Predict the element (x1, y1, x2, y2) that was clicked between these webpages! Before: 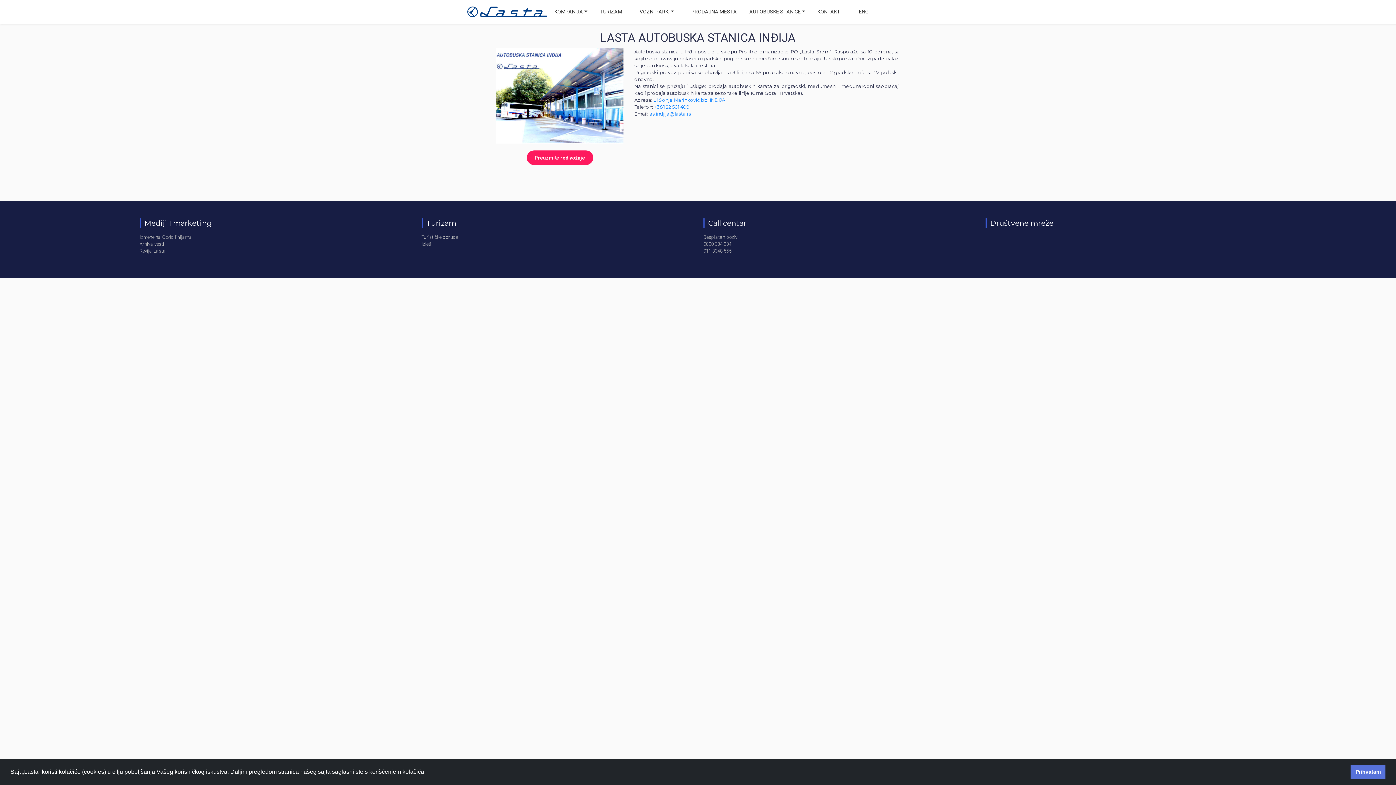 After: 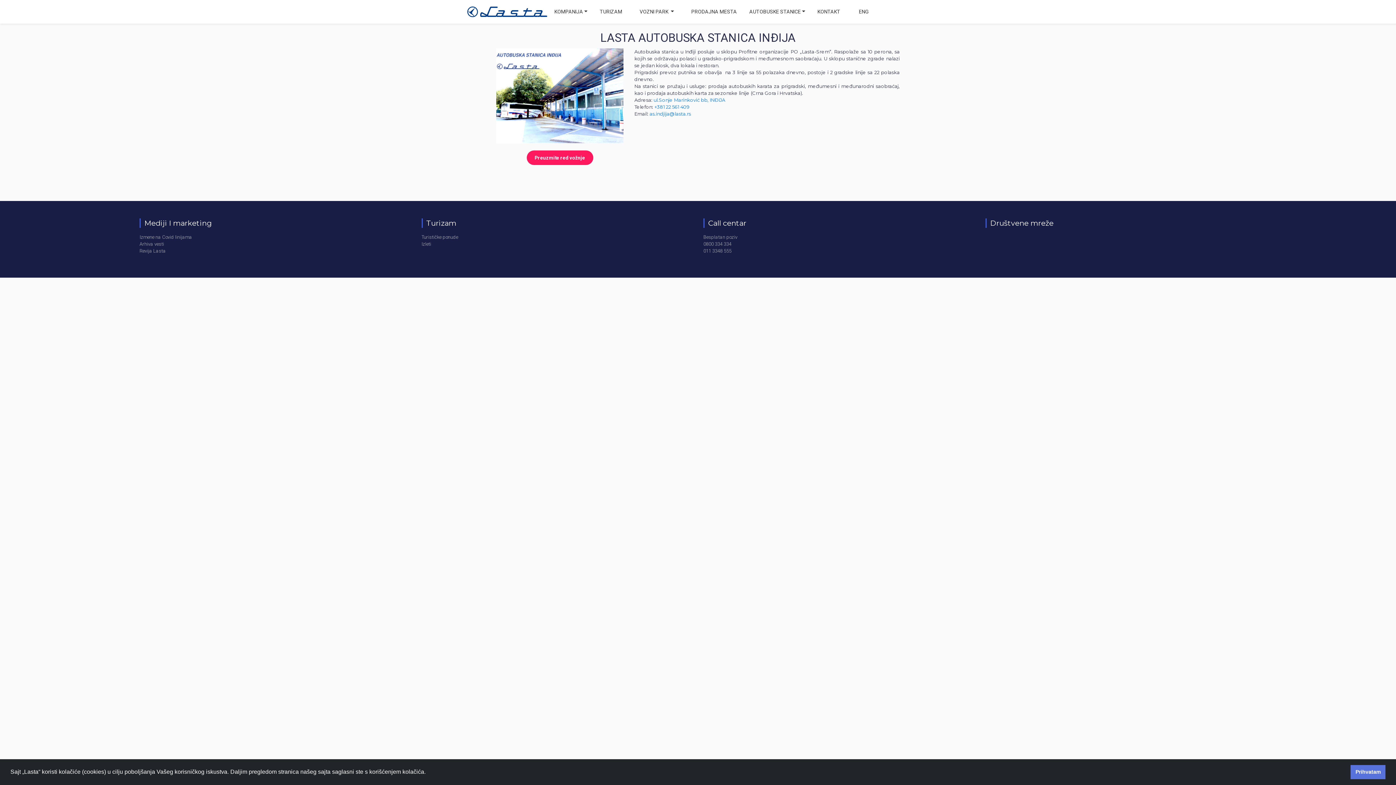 Action: bbox: (985, 234, 986, 239) label:  